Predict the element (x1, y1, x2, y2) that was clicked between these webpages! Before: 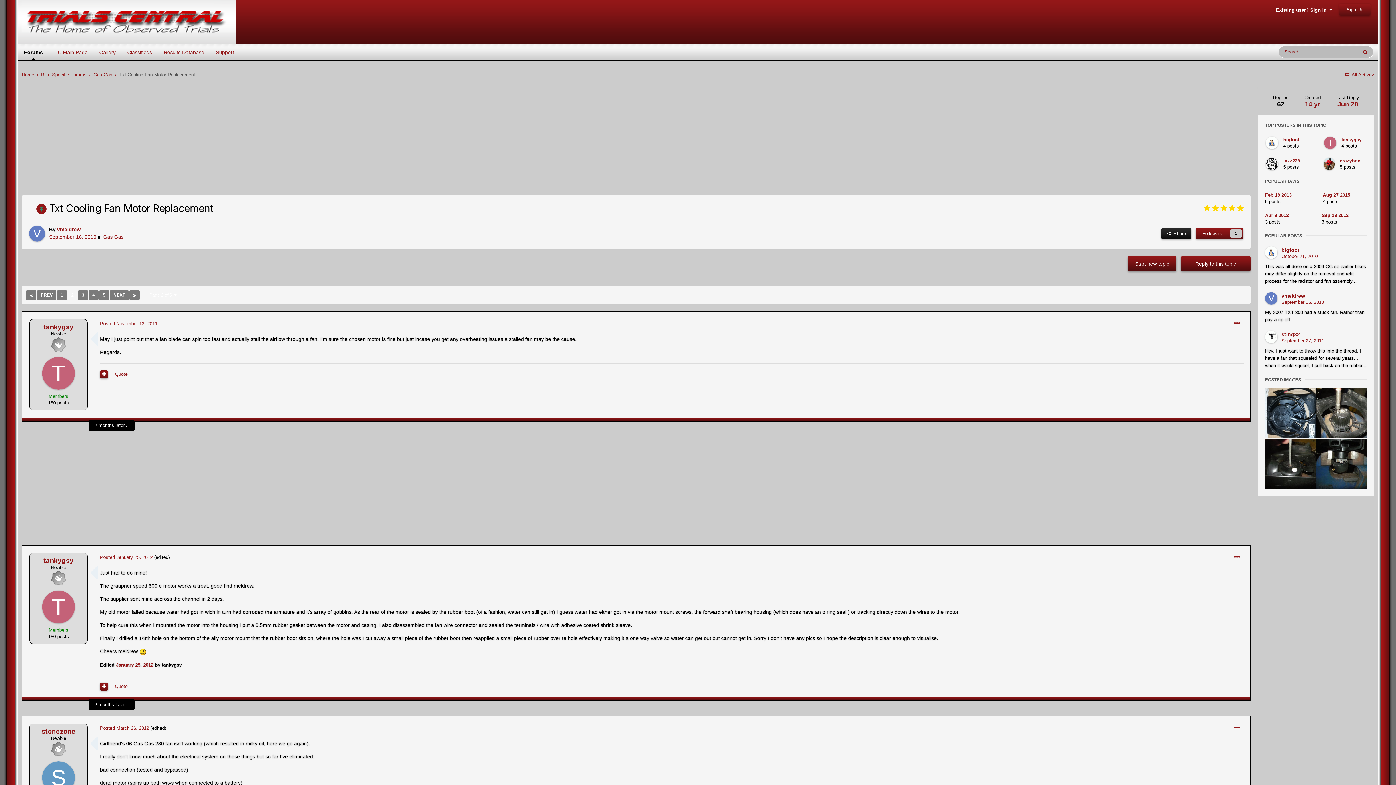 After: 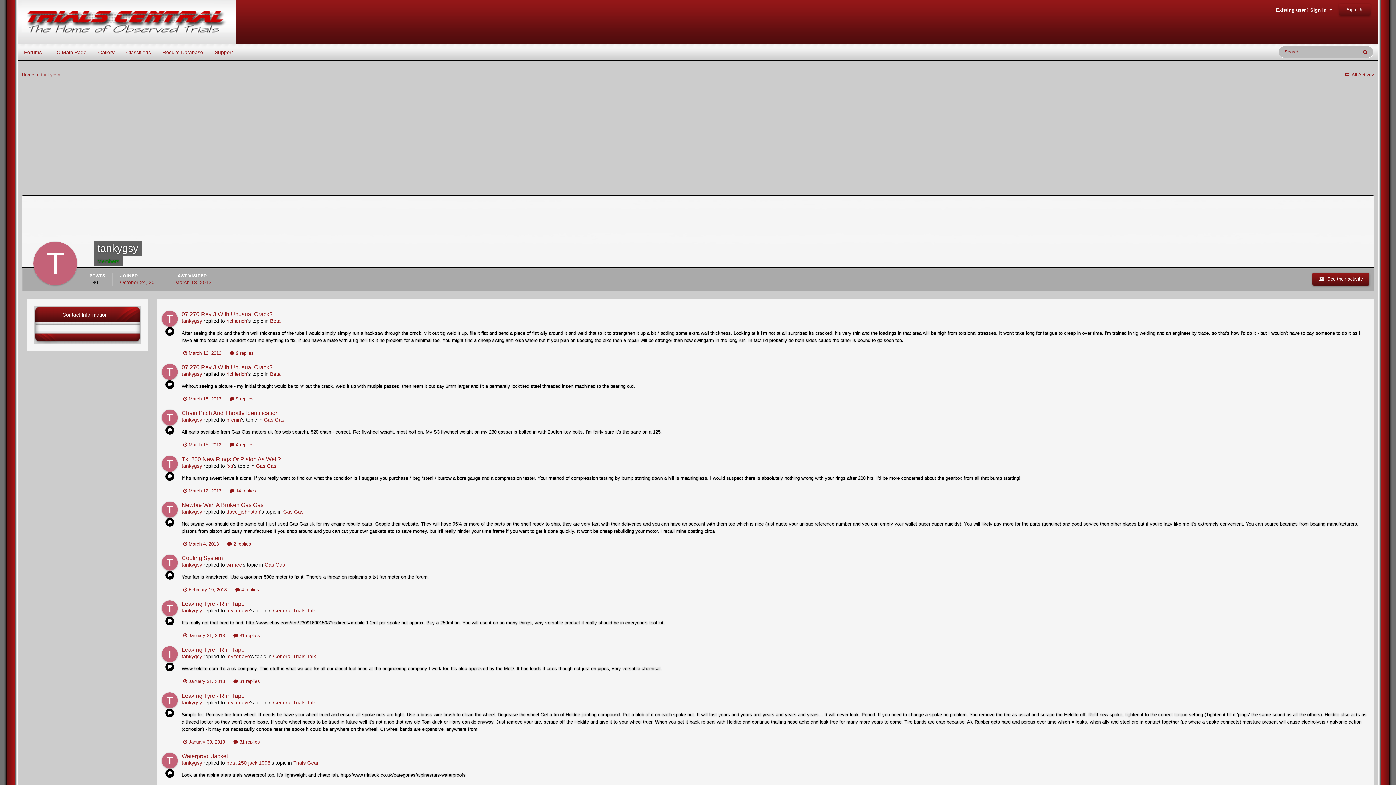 Action: bbox: (1324, 136, 1336, 148)